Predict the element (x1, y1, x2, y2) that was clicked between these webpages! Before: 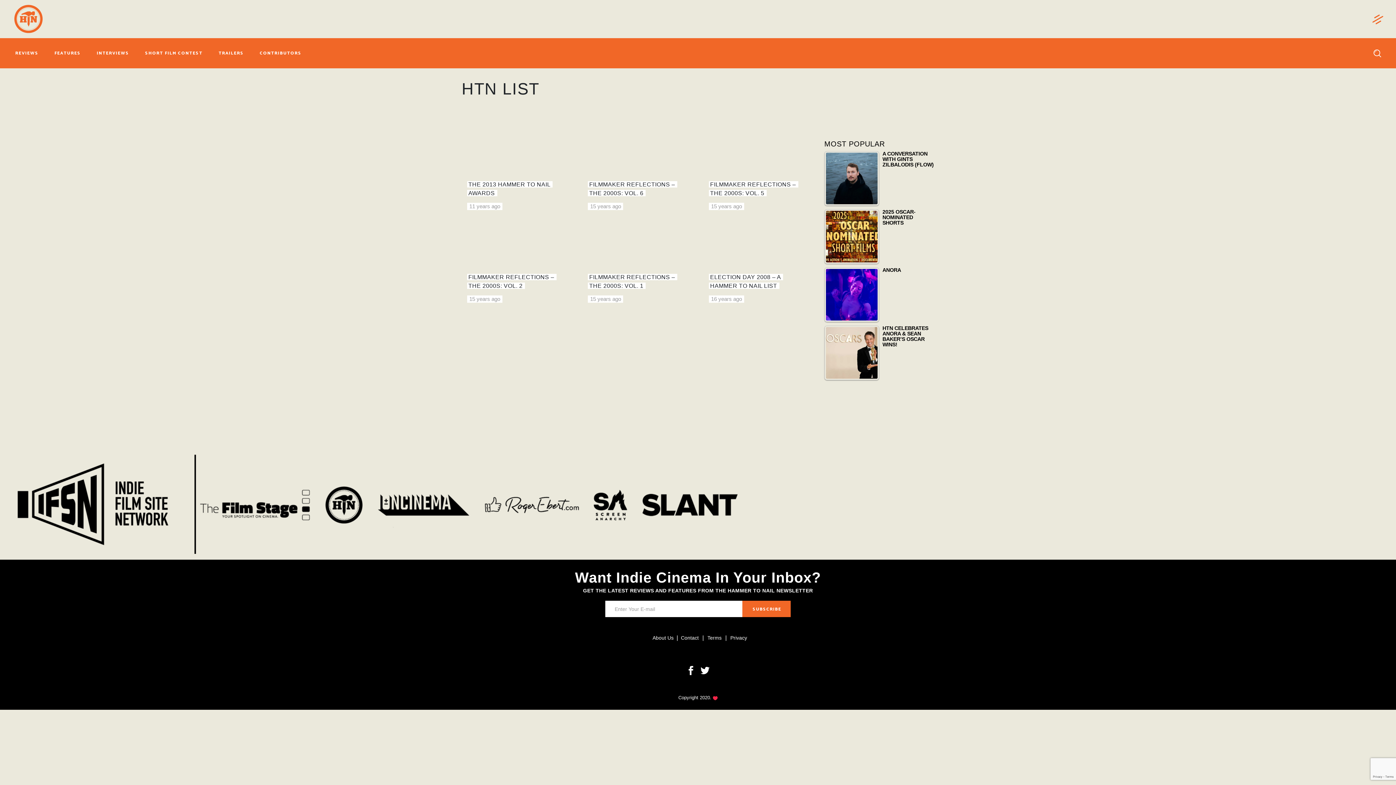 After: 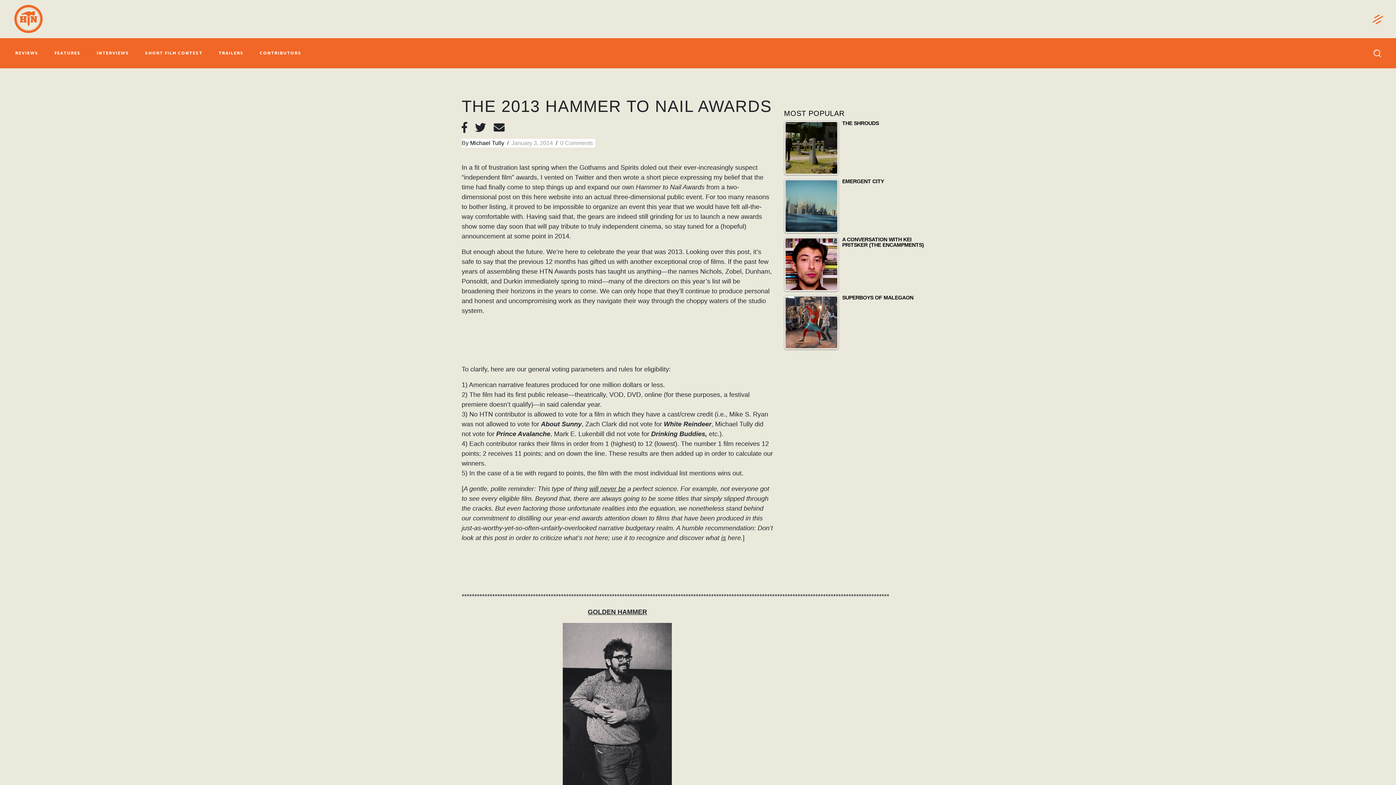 Action: bbox: (461, 124, 571, 210)